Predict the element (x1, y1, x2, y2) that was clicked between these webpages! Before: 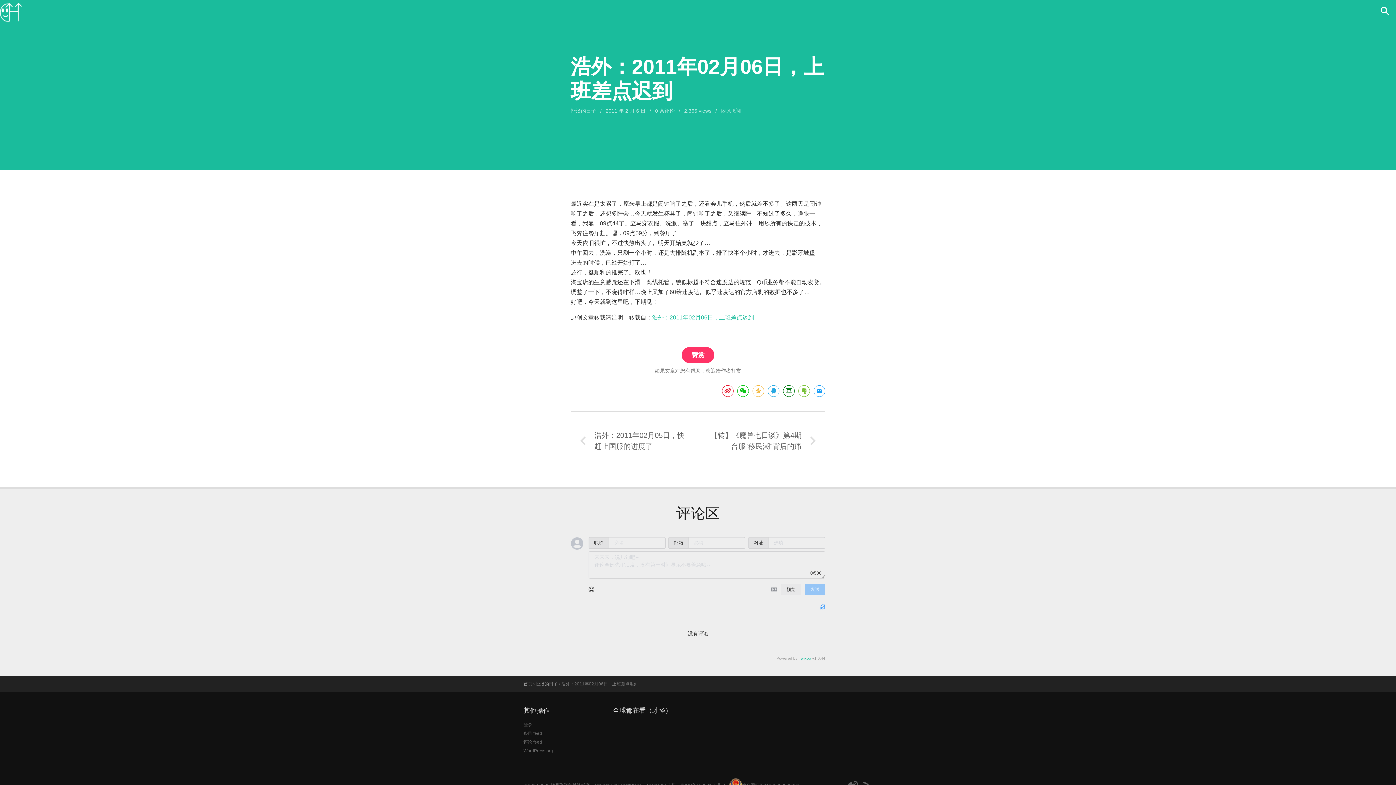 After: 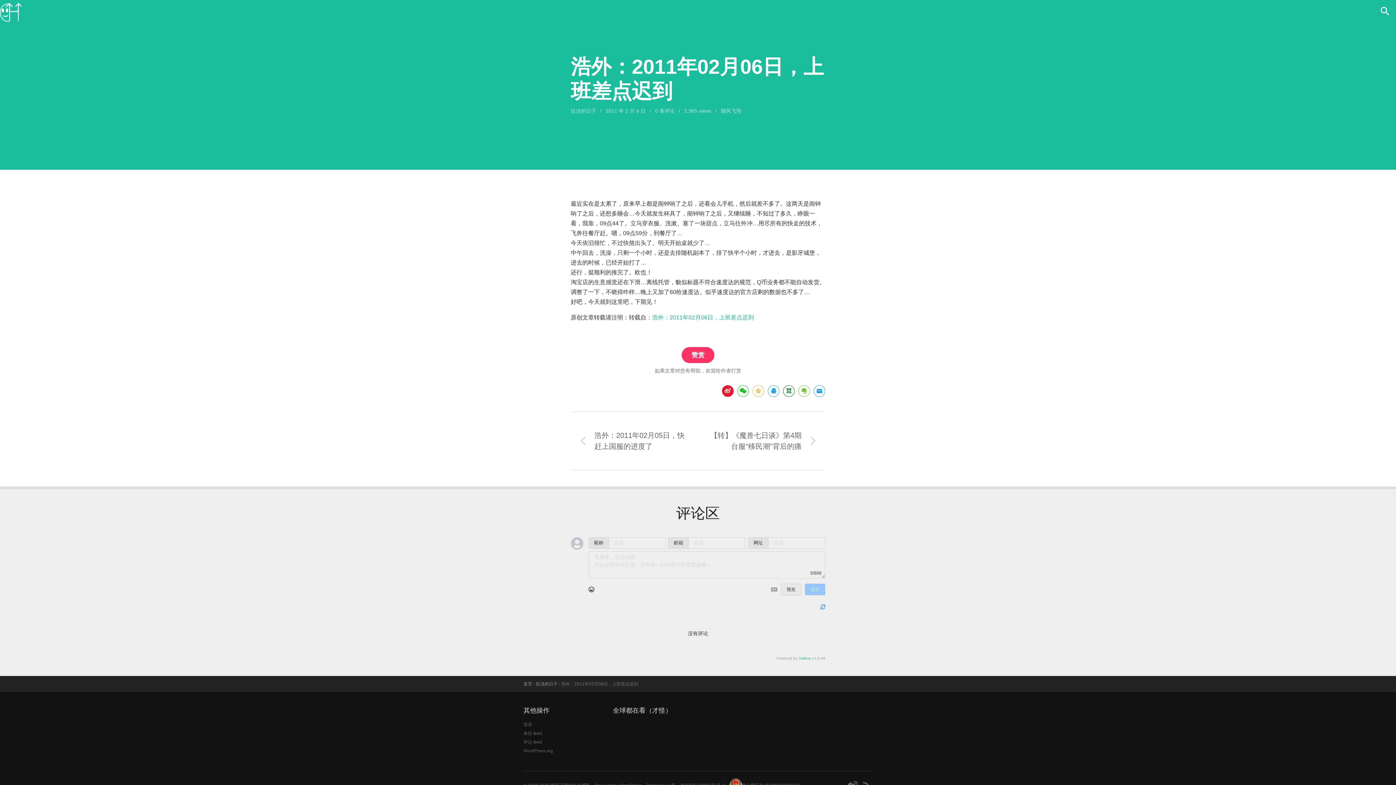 Action: bbox: (722, 385, 733, 397)